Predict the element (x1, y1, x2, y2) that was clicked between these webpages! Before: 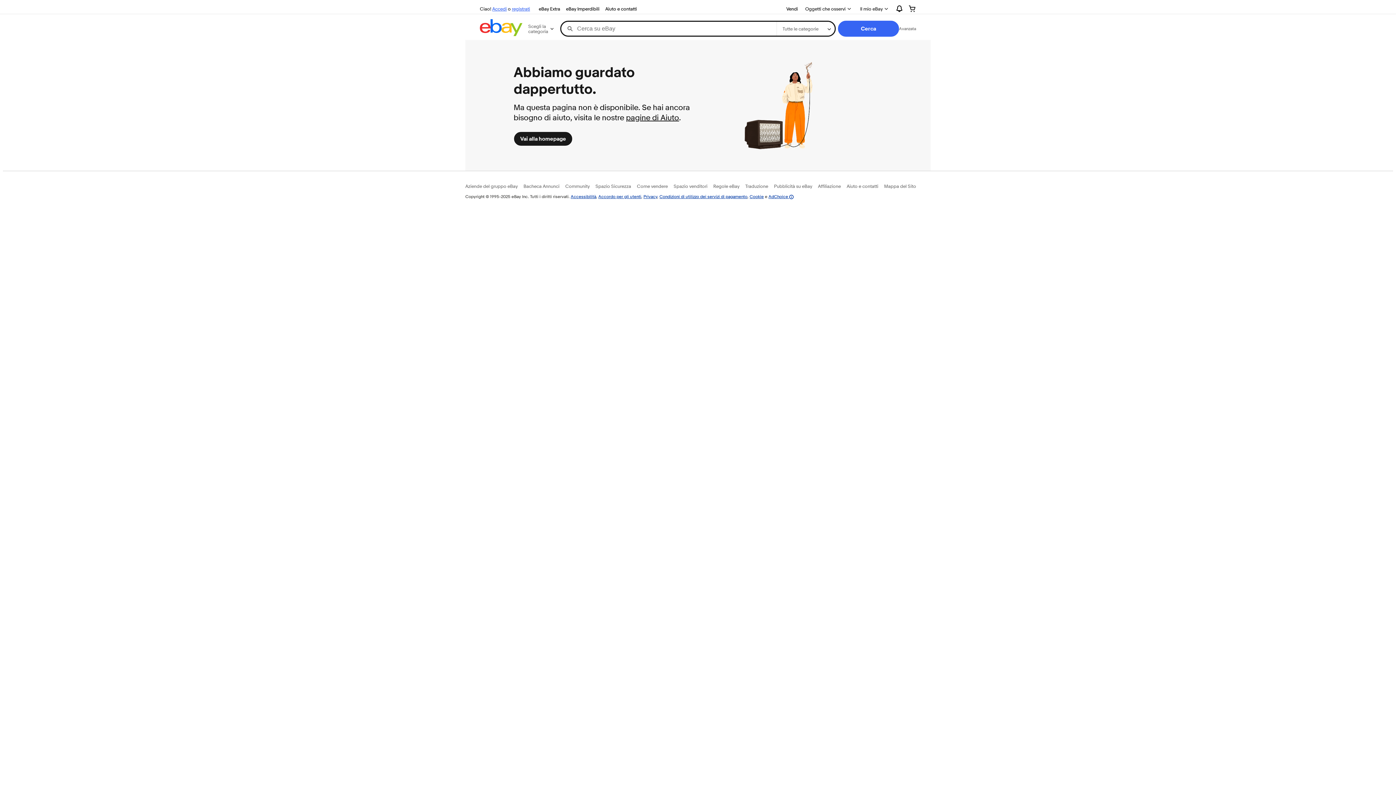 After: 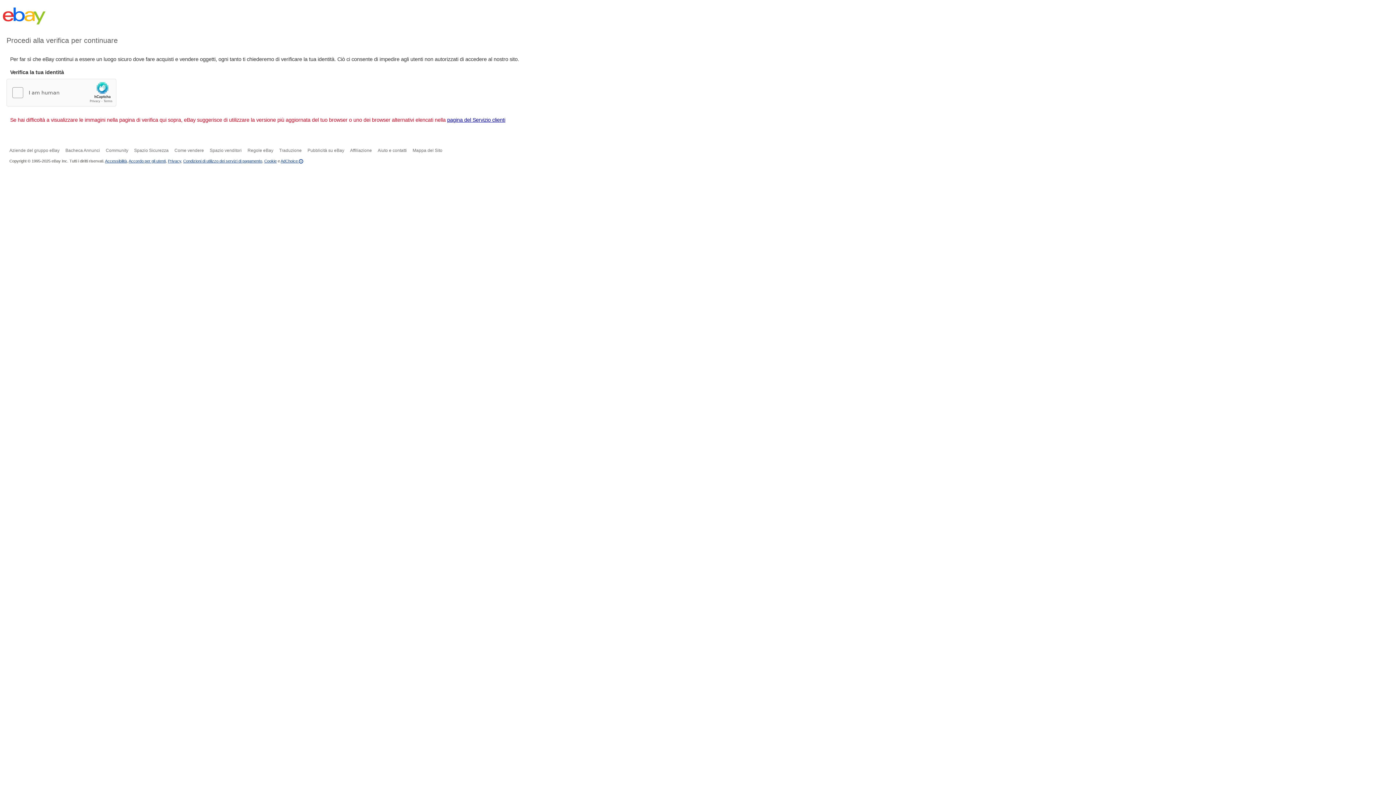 Action: label: Cookie bbox: (749, 193, 764, 199)